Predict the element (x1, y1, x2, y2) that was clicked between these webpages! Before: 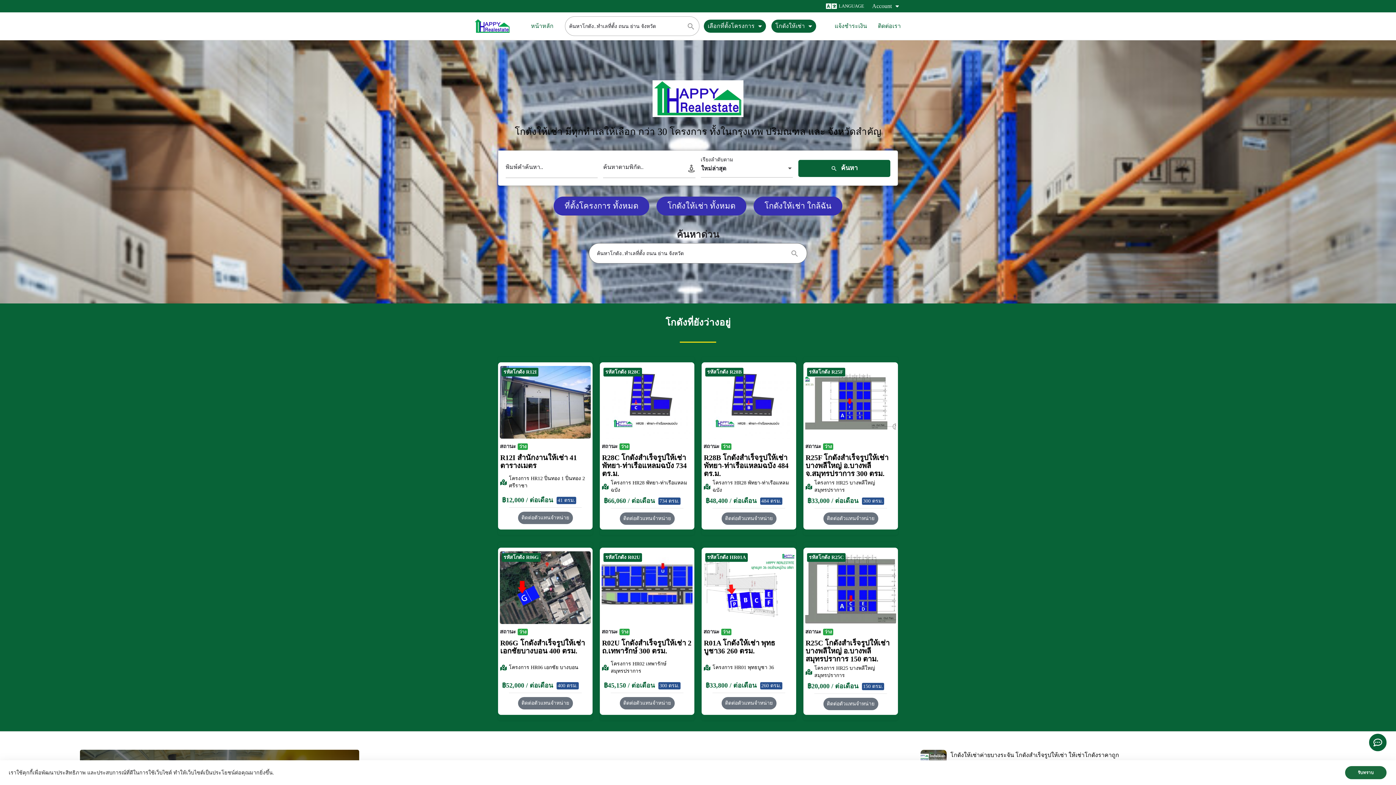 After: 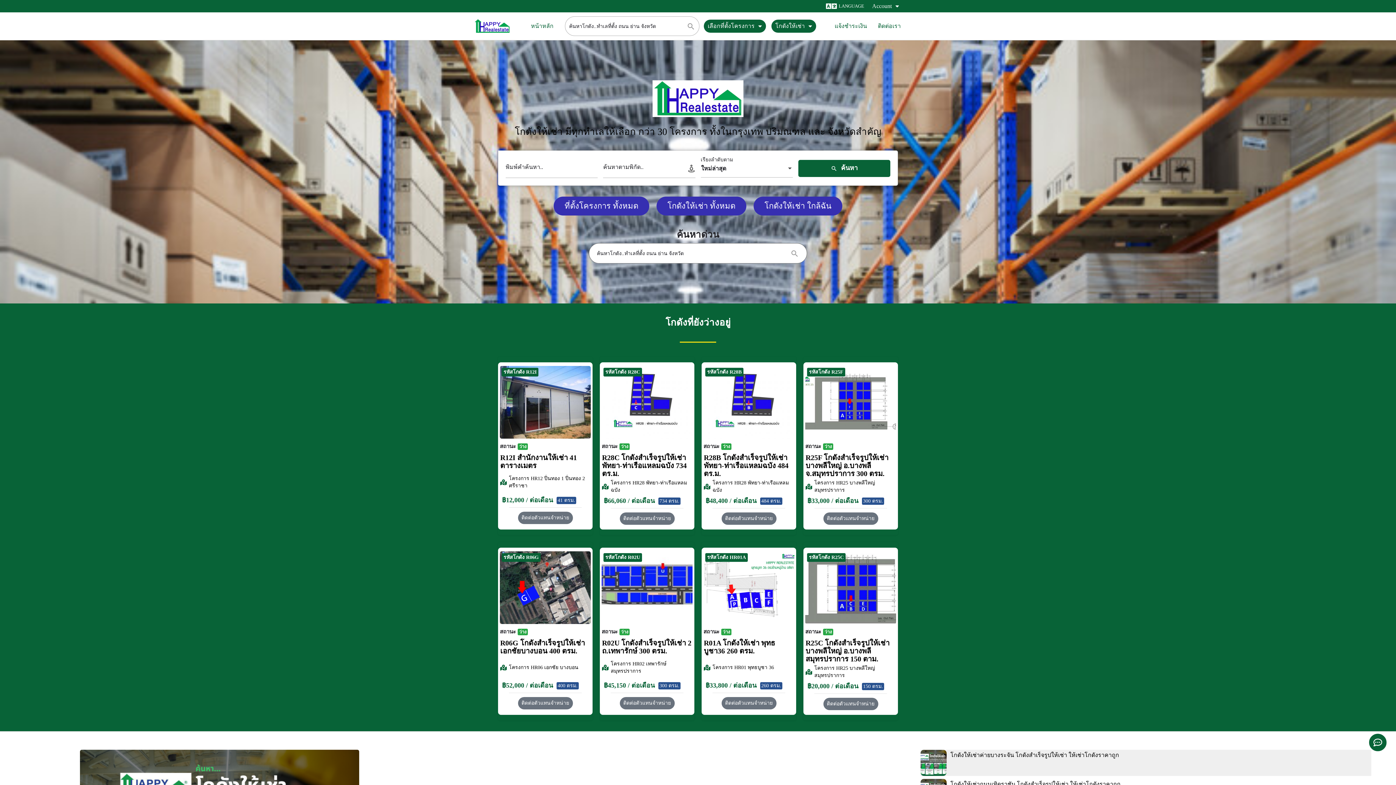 Action: bbox: (1344, 765, 1387, 780) label: รับทราบ